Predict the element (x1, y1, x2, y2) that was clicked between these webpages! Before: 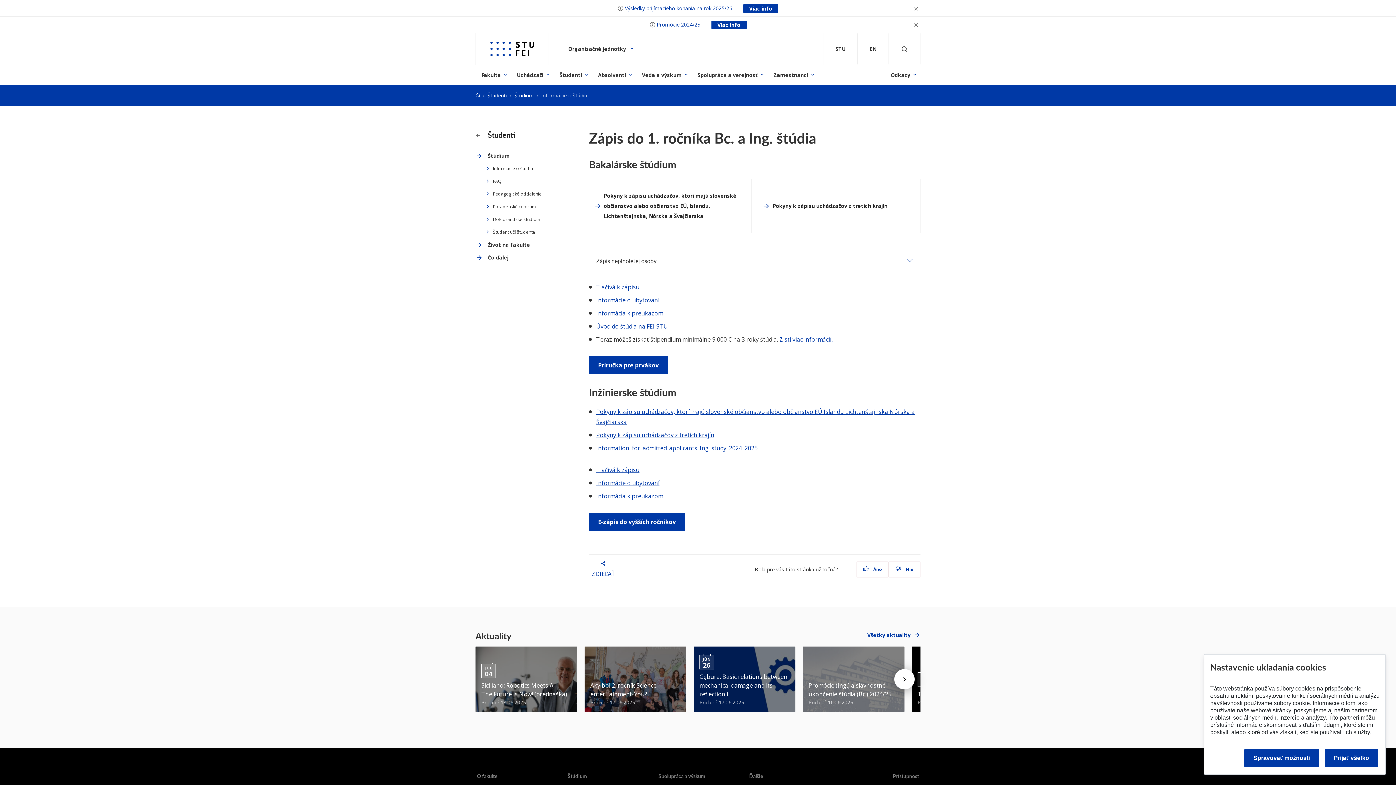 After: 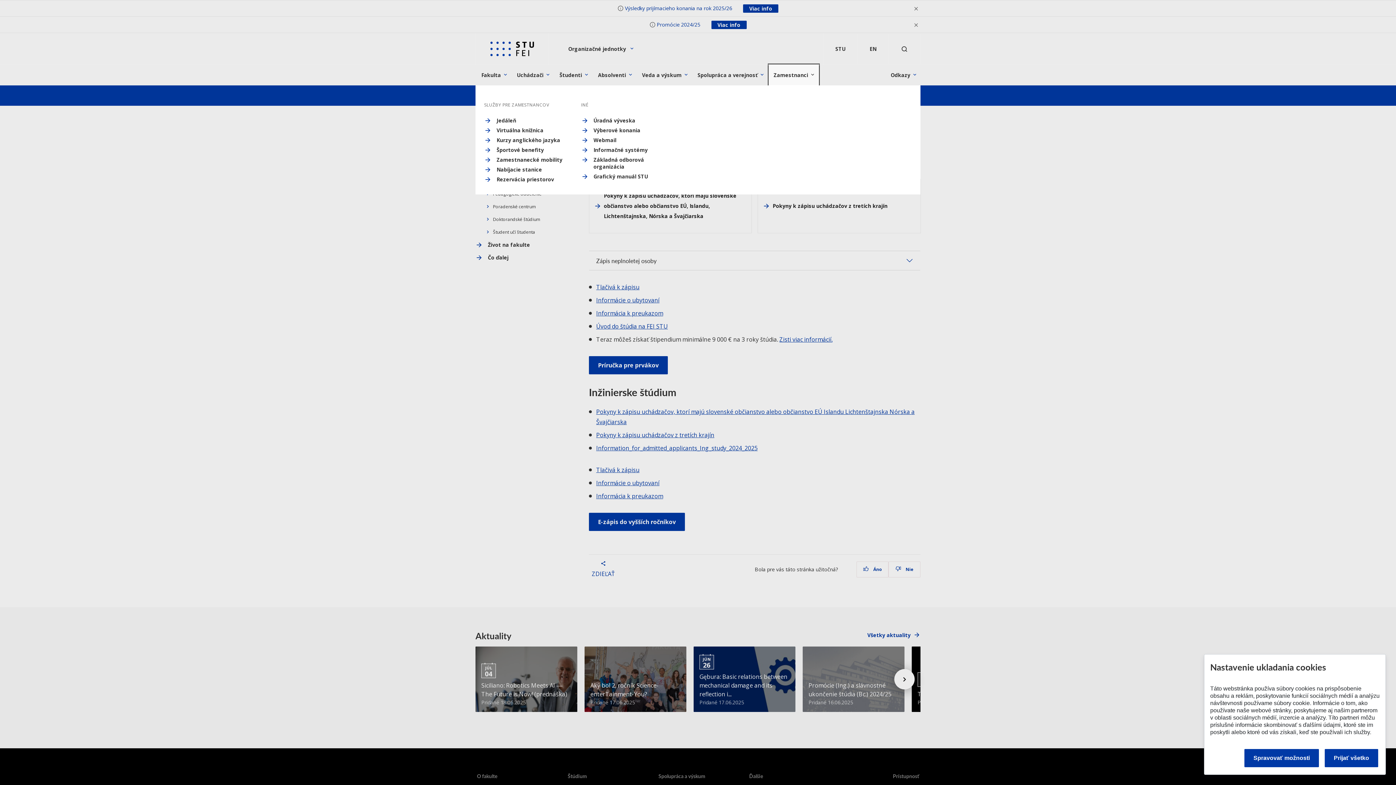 Action: label: Zamestnanci bbox: (769, 65, 818, 85)